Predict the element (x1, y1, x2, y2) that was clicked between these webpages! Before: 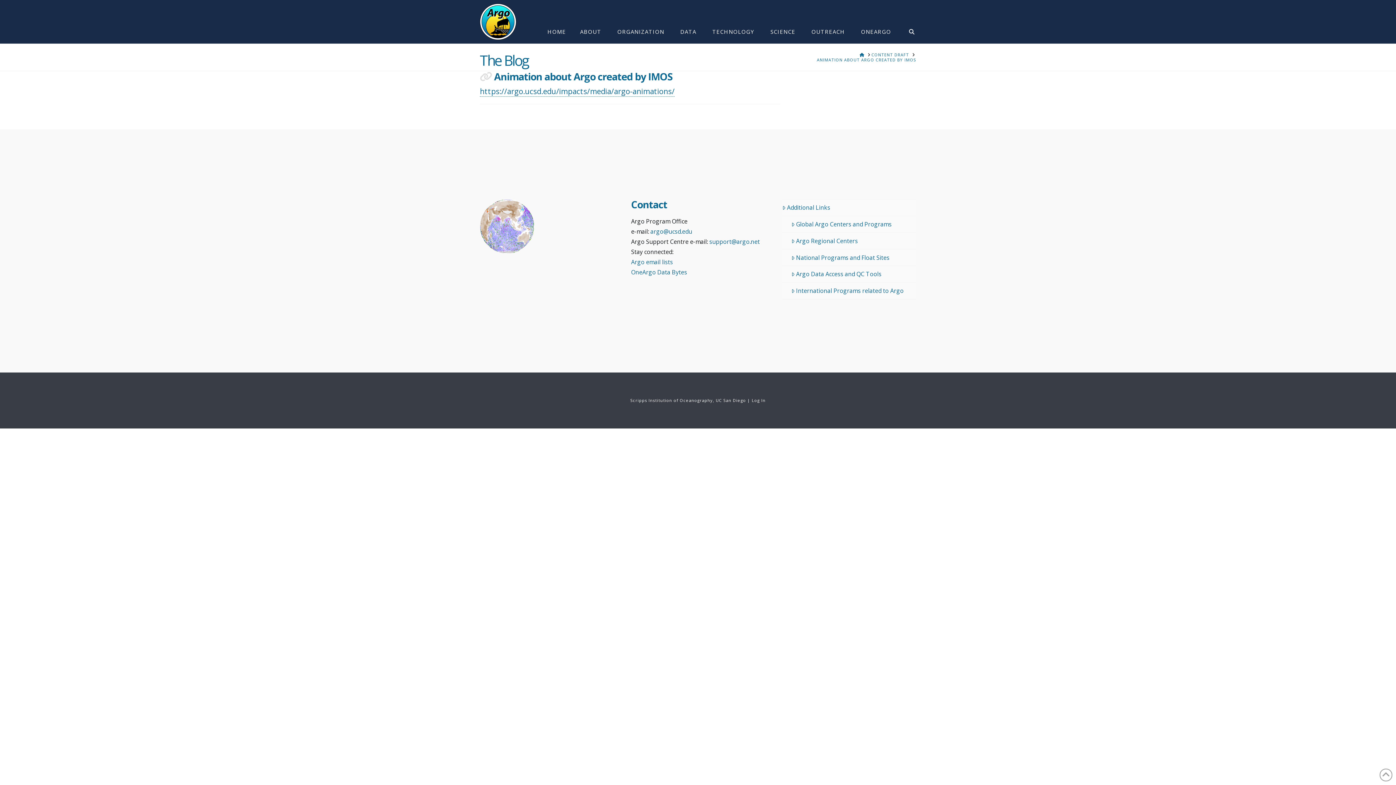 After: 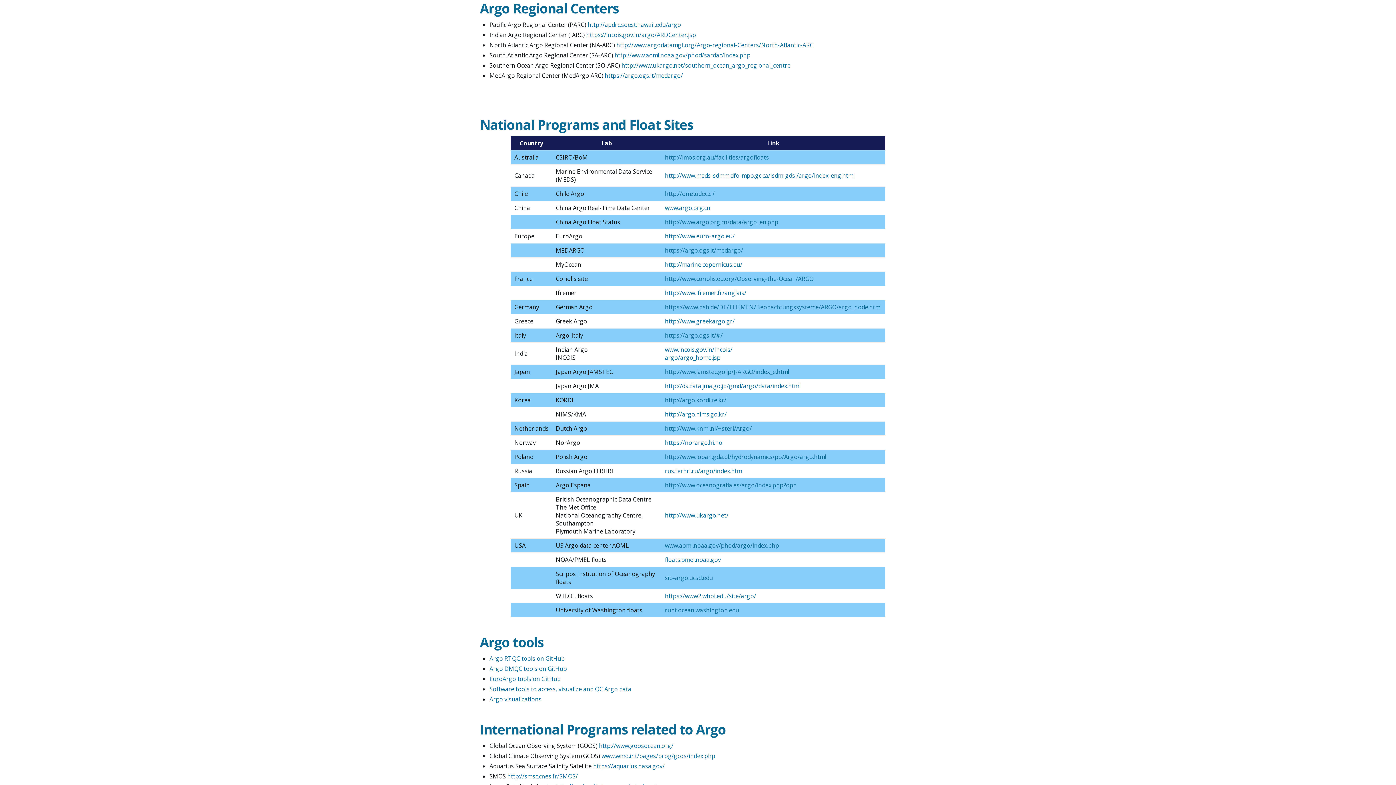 Action: label: Argo Regional Centers bbox: (791, 236, 858, 245)